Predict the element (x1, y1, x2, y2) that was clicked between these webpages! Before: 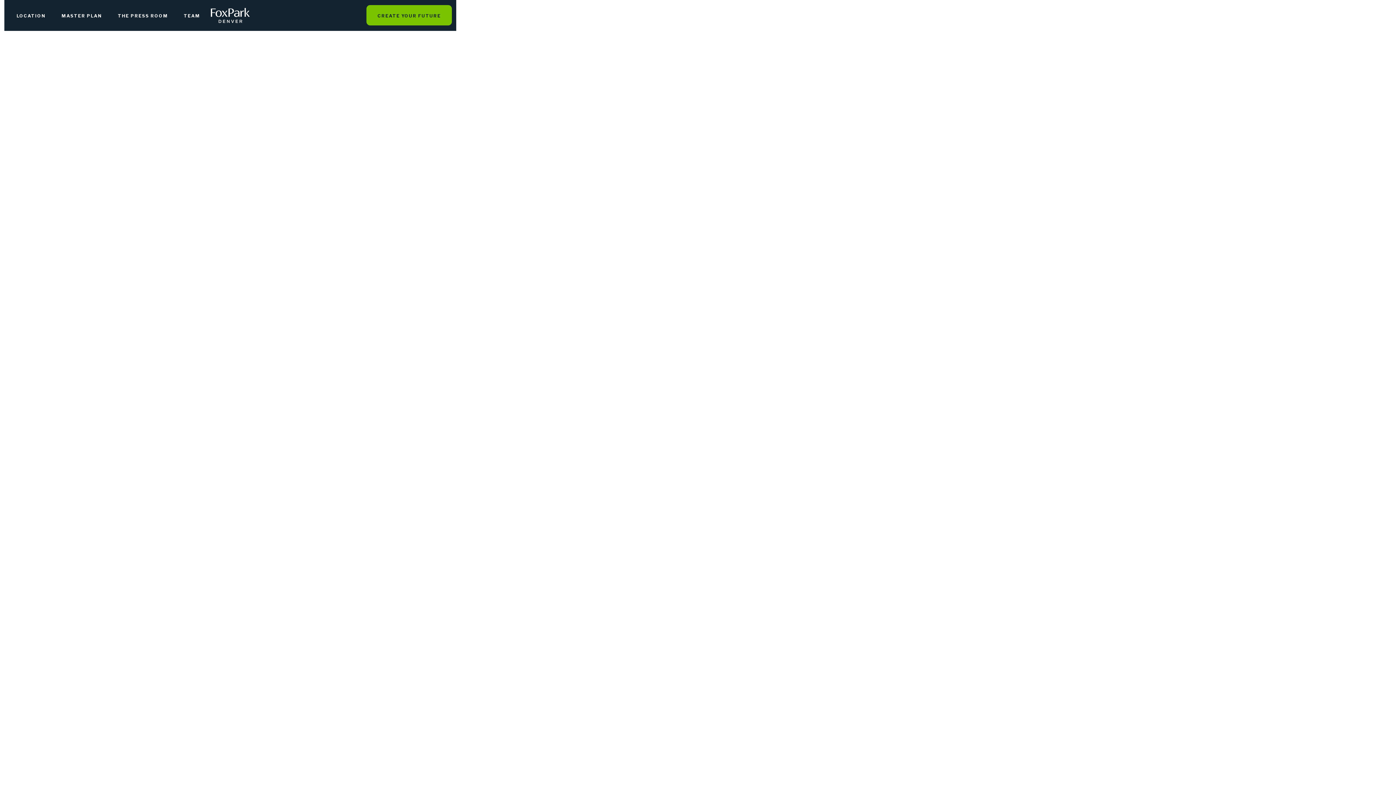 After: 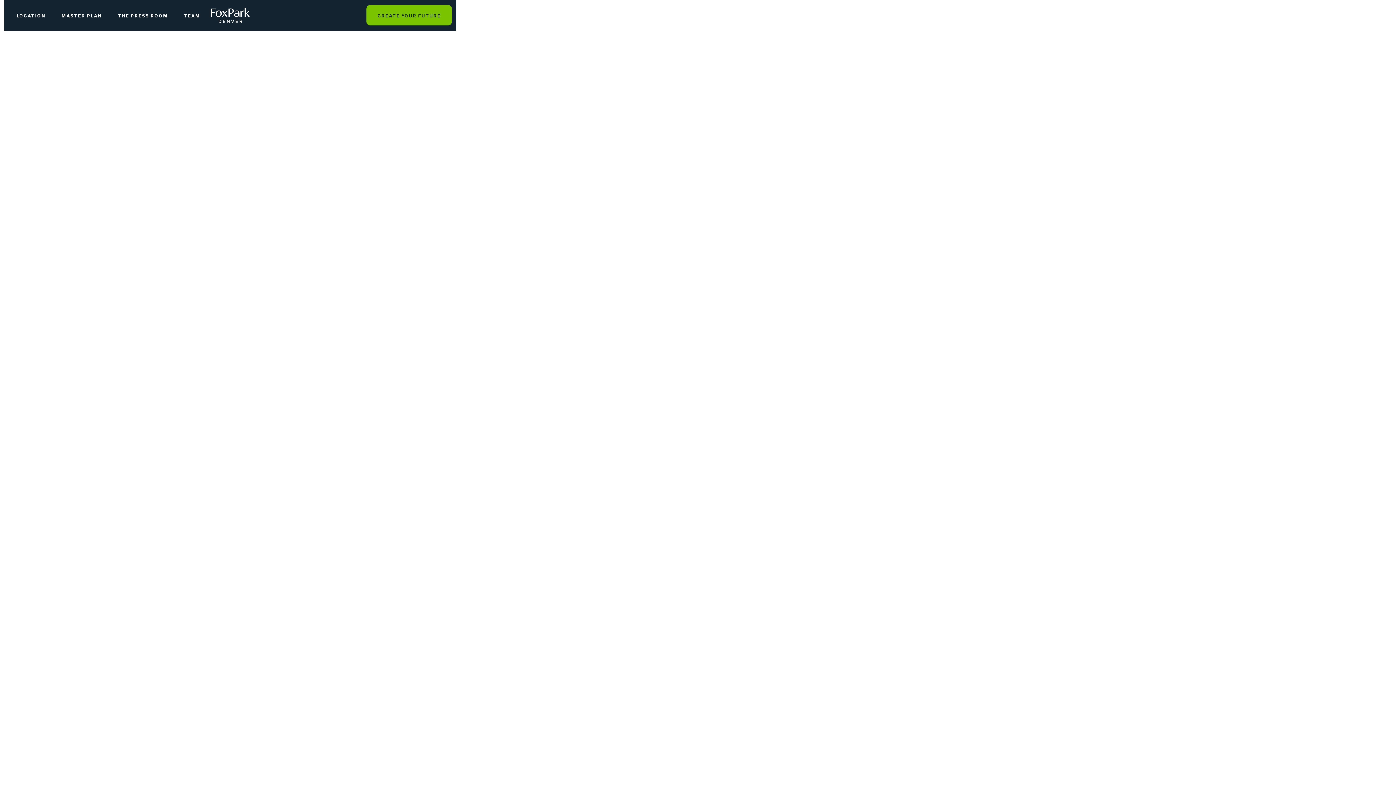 Action: label: TEAM
 bbox: (175, 5, 208, 25)